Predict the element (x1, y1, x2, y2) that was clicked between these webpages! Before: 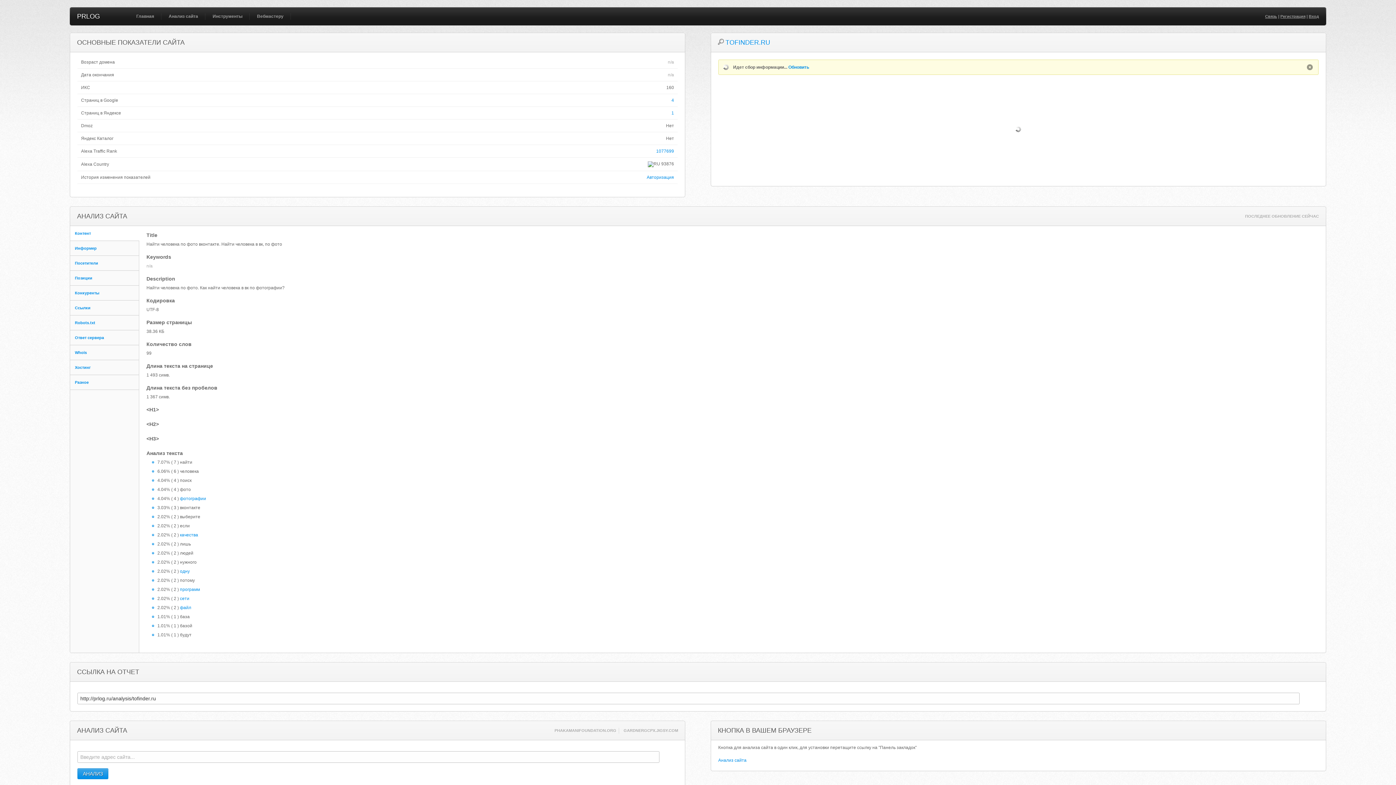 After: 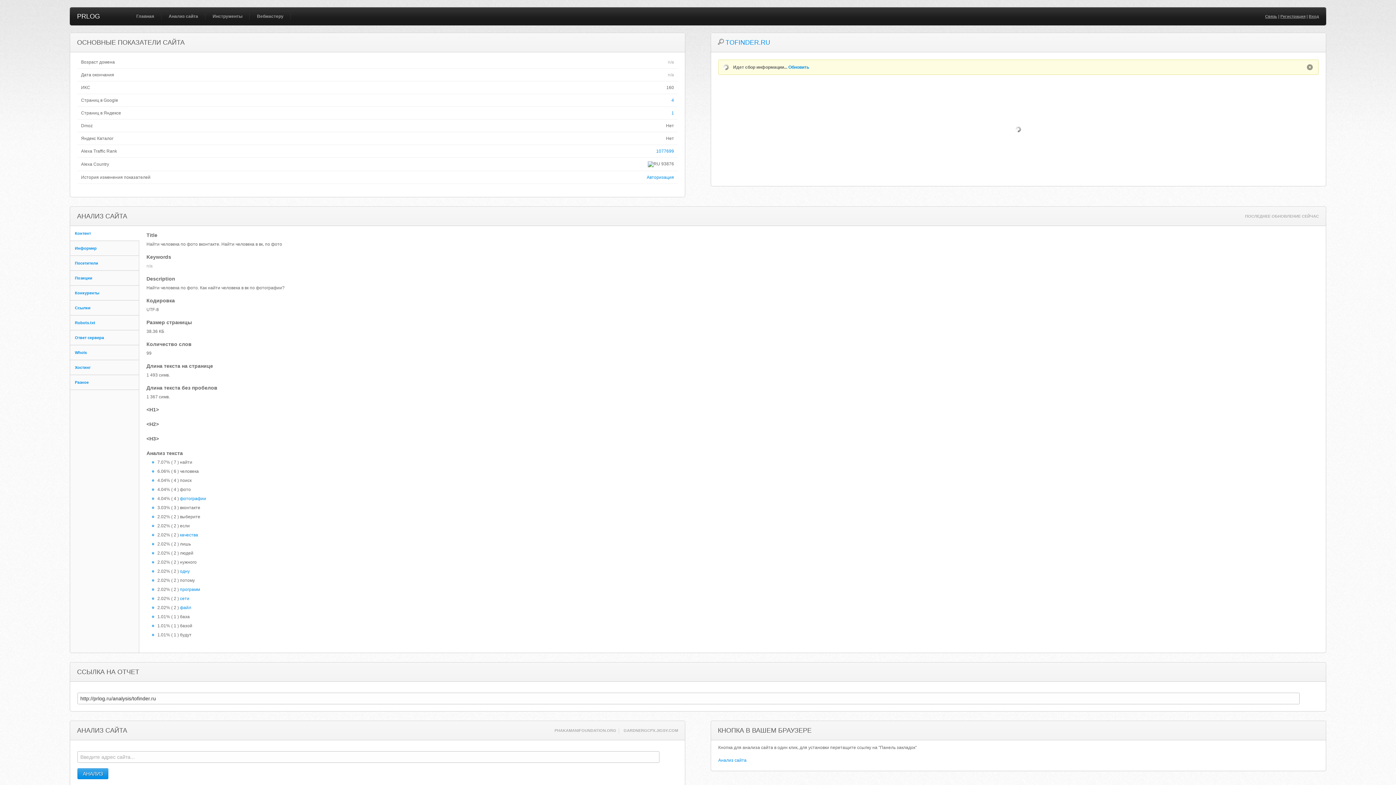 Action: label: ПОСЛЕДНЕЕ ОБНОВЛЕНИЕ СЕЙЧАС bbox: (1245, 214, 1319, 218)